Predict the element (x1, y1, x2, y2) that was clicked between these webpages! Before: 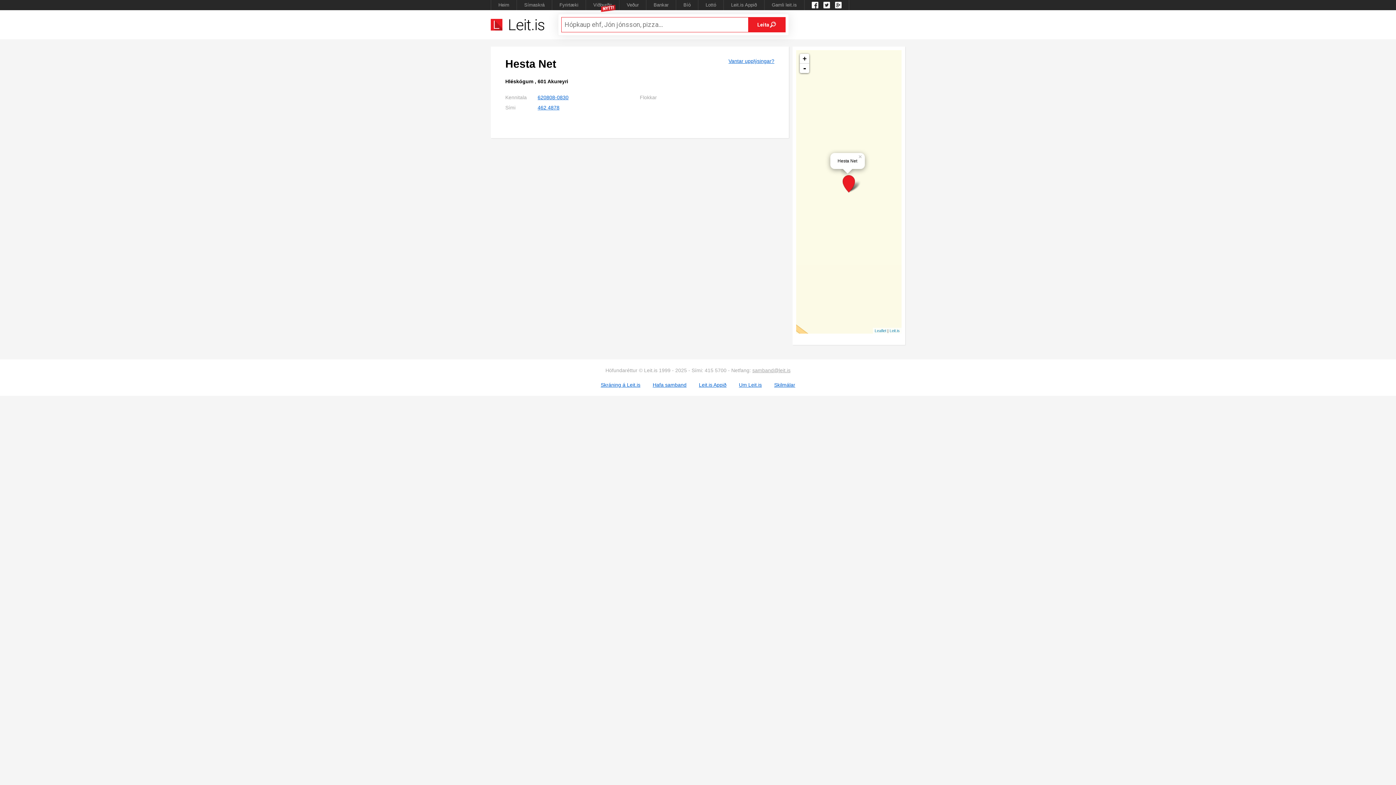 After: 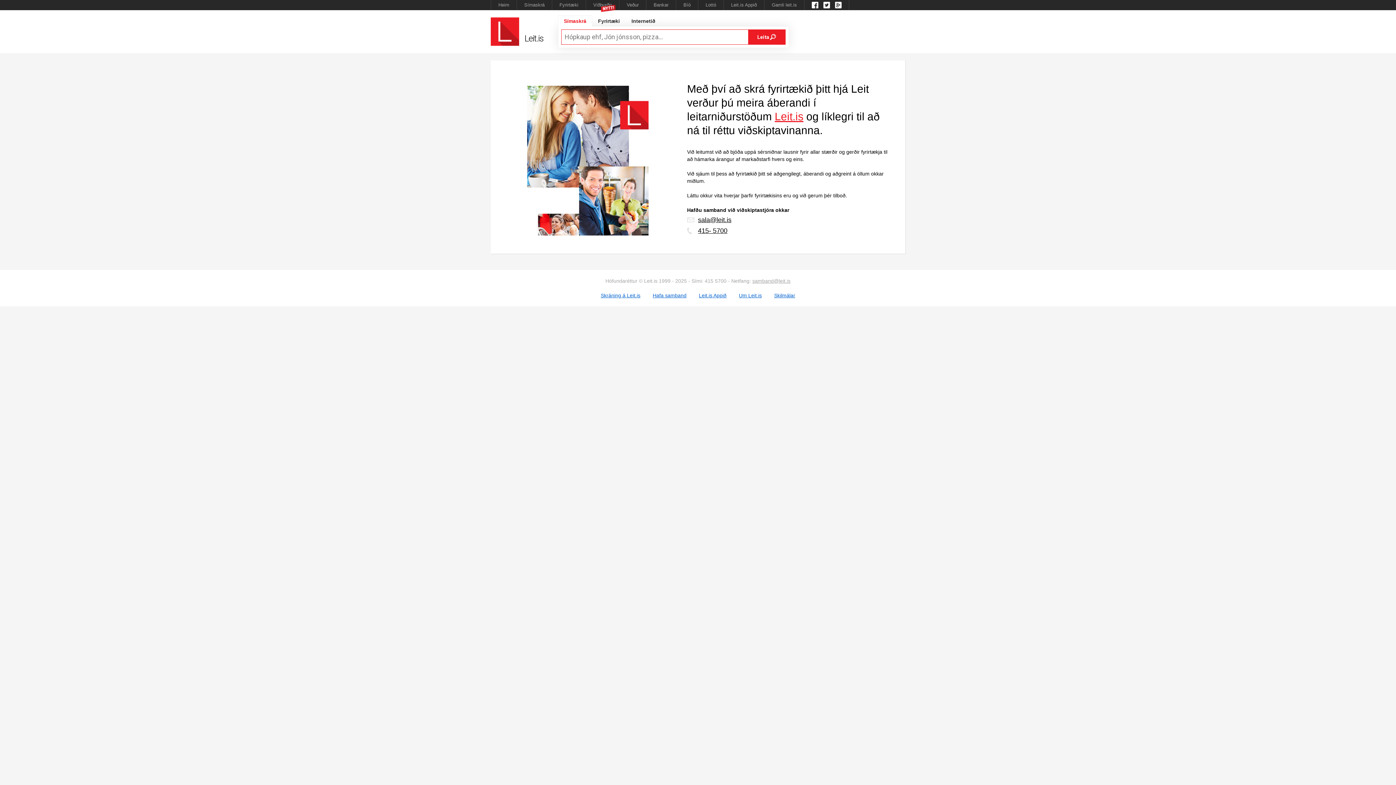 Action: label: Skráning á Leit.is bbox: (600, 382, 640, 388)